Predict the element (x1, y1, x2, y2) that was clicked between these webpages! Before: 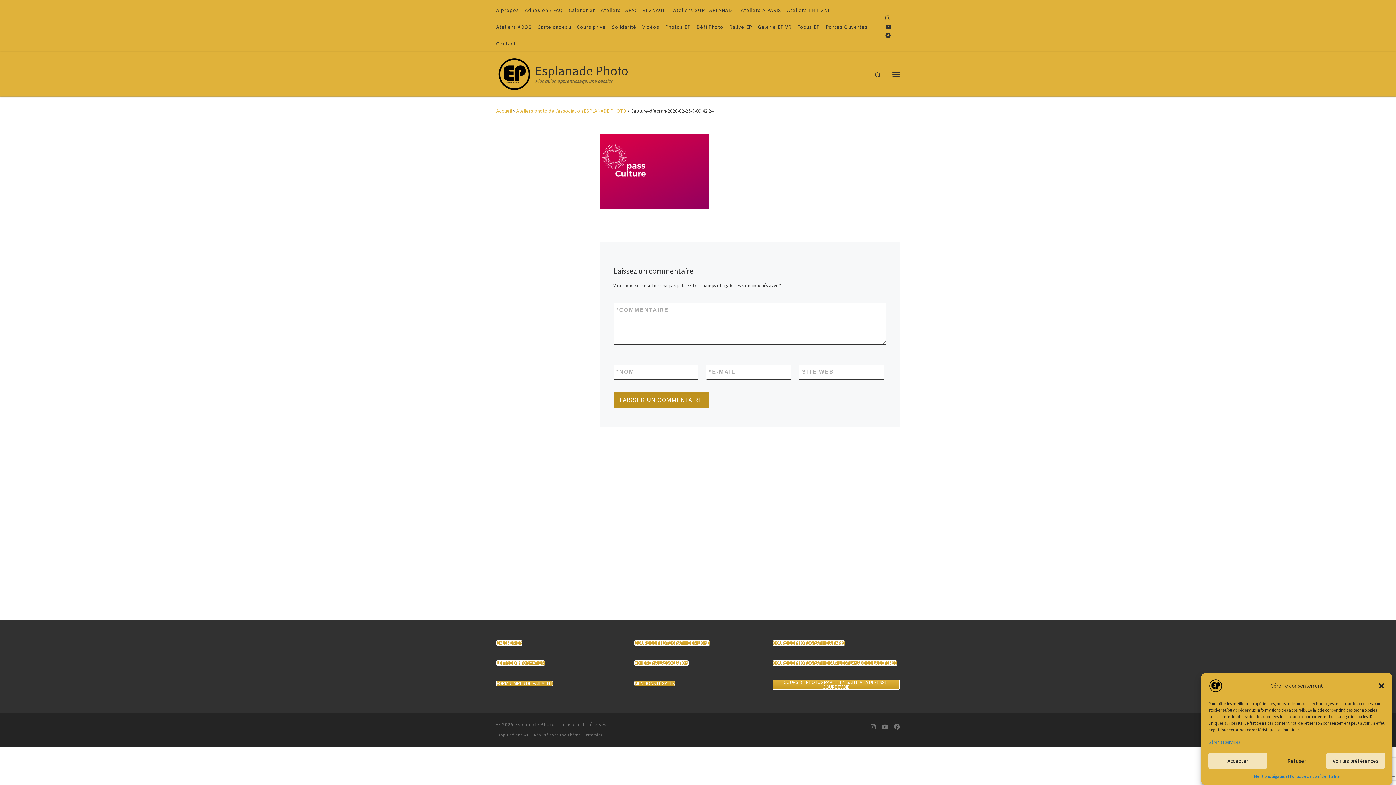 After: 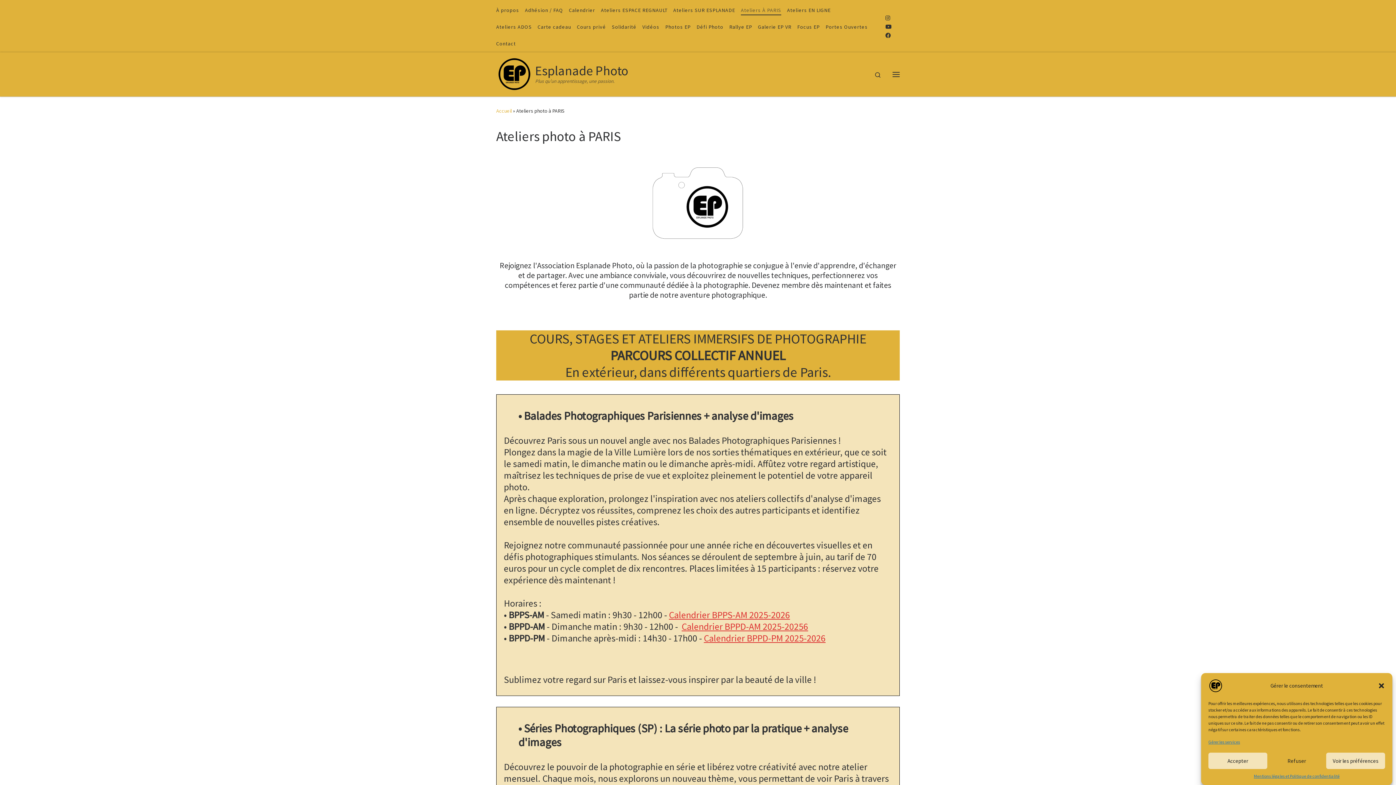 Action: label: Ateliers À PARIS bbox: (739, 1, 782, 18)